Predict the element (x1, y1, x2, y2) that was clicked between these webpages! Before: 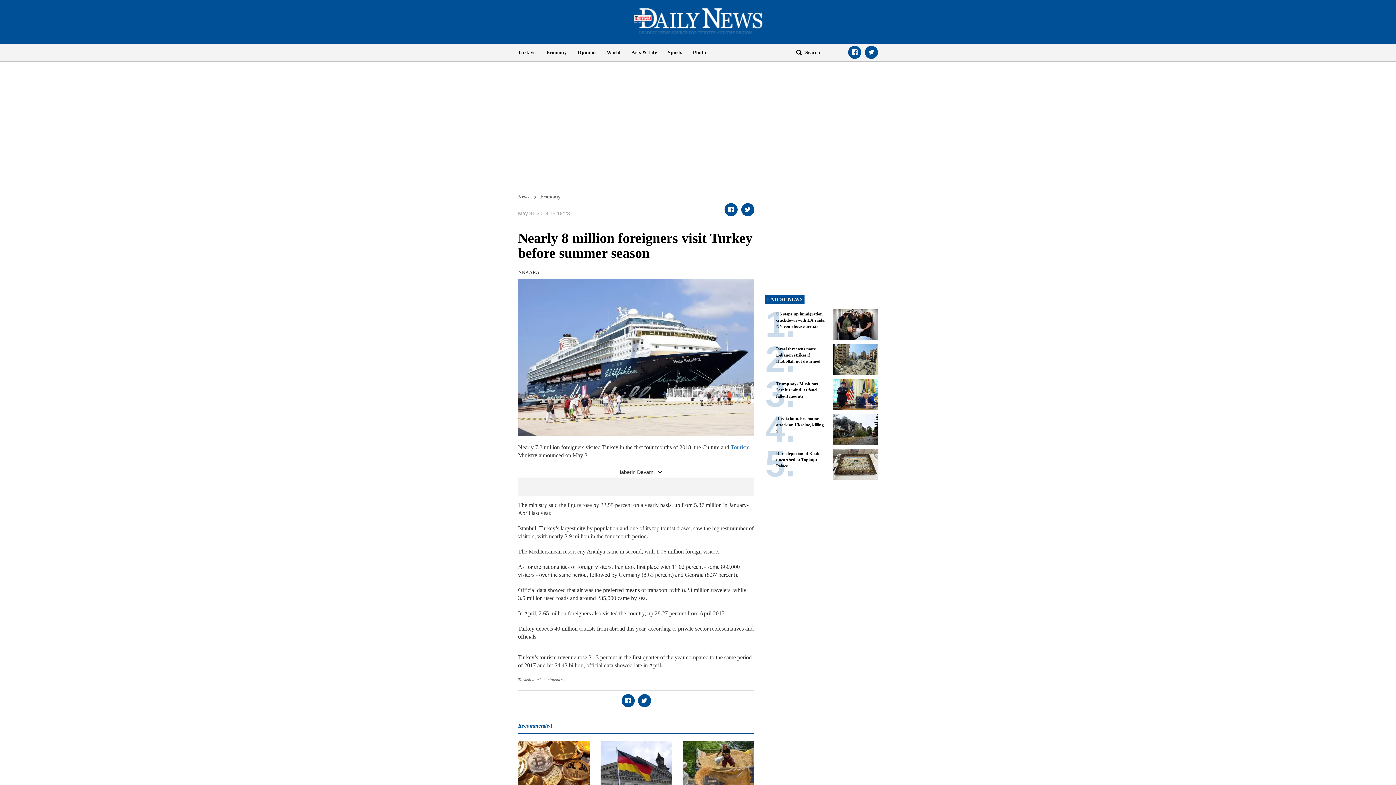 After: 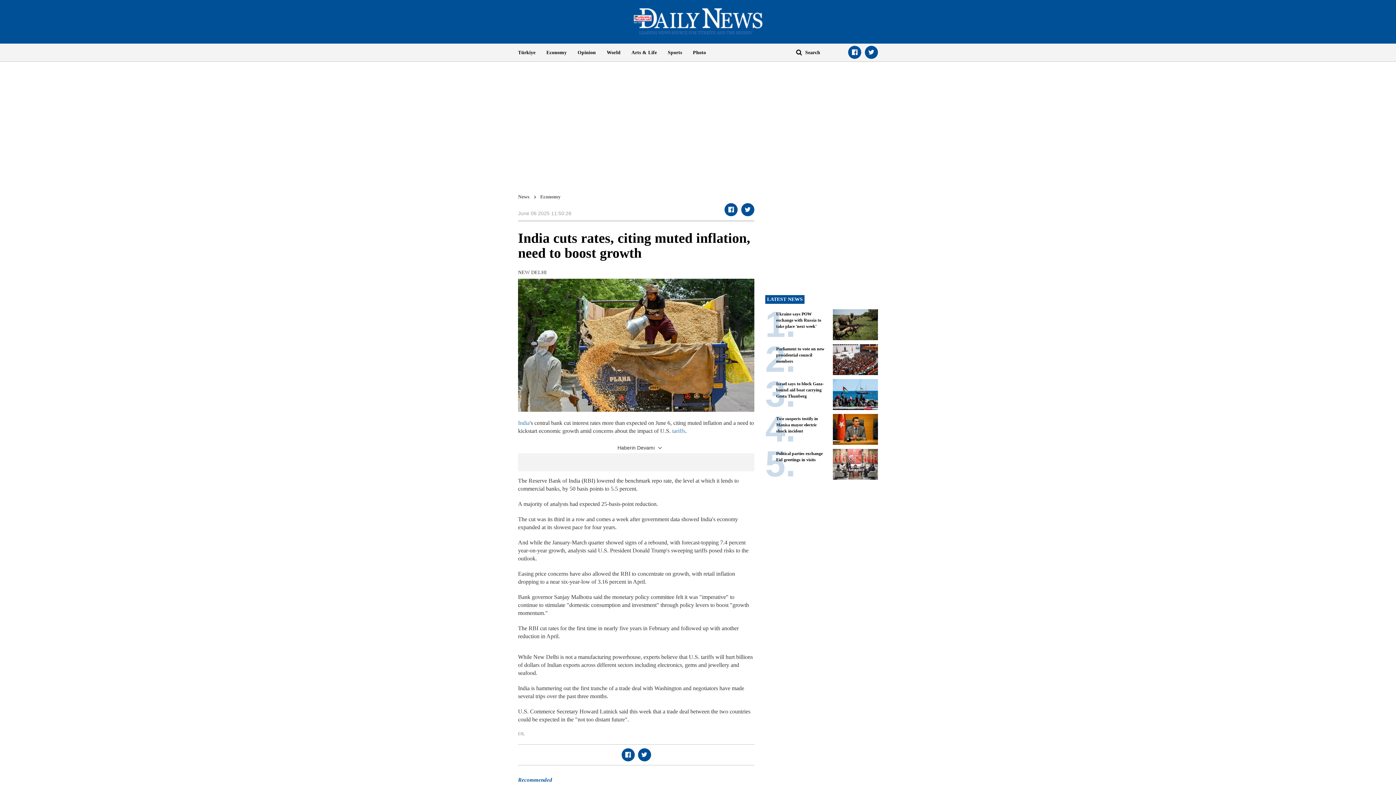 Action: bbox: (683, 741, 754, 818) label: India cuts rates, citing muted inflation, need to boost growth